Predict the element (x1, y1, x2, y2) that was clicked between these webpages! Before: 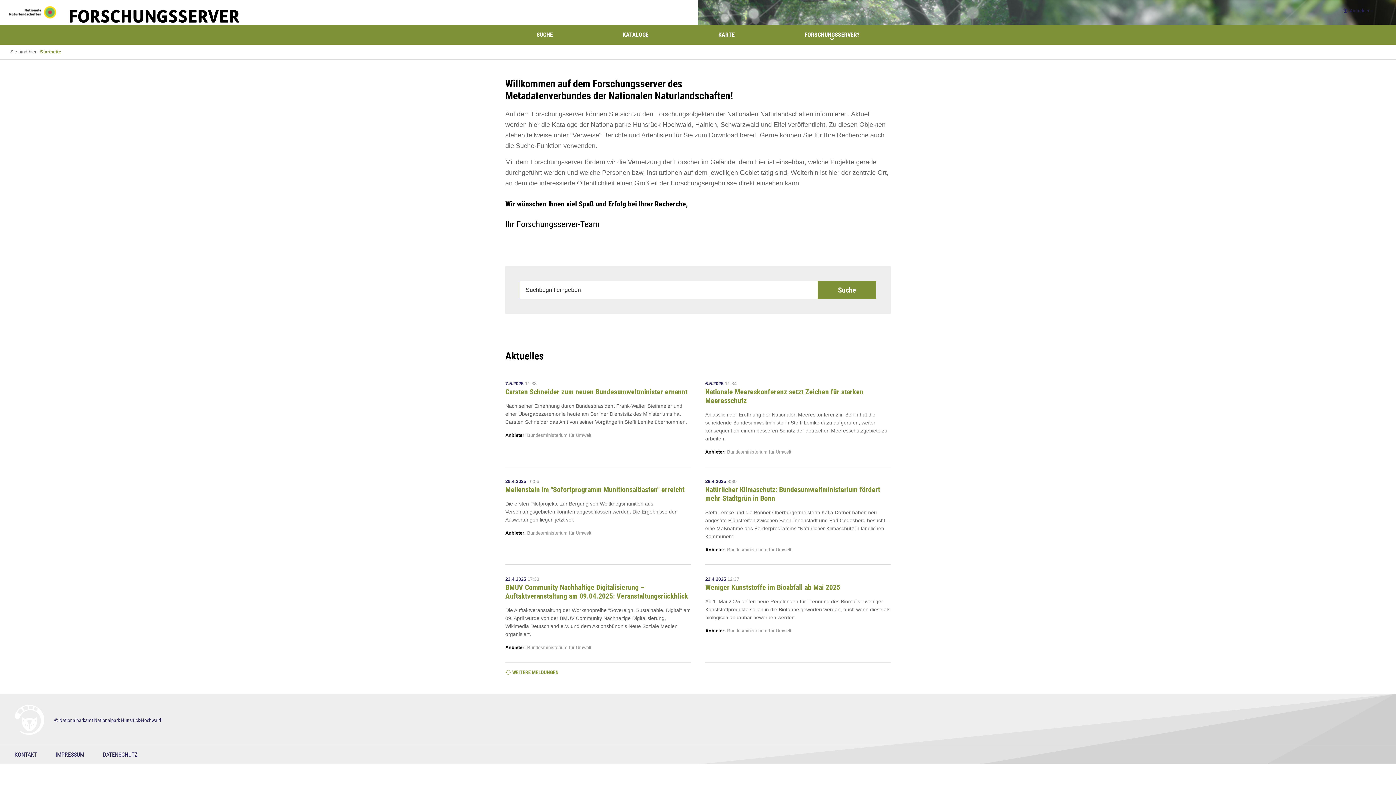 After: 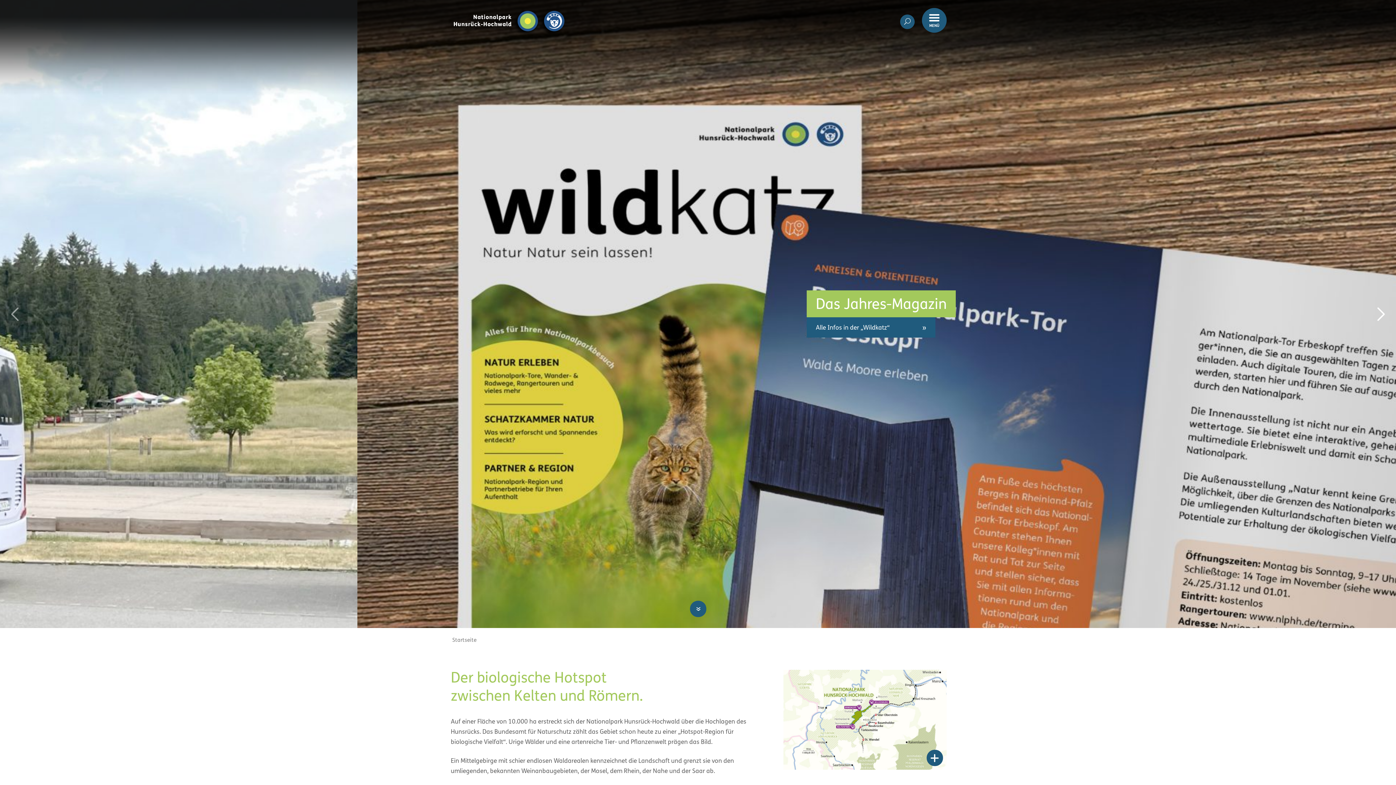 Action: label:   bbox: (14, 716, 54, 722)